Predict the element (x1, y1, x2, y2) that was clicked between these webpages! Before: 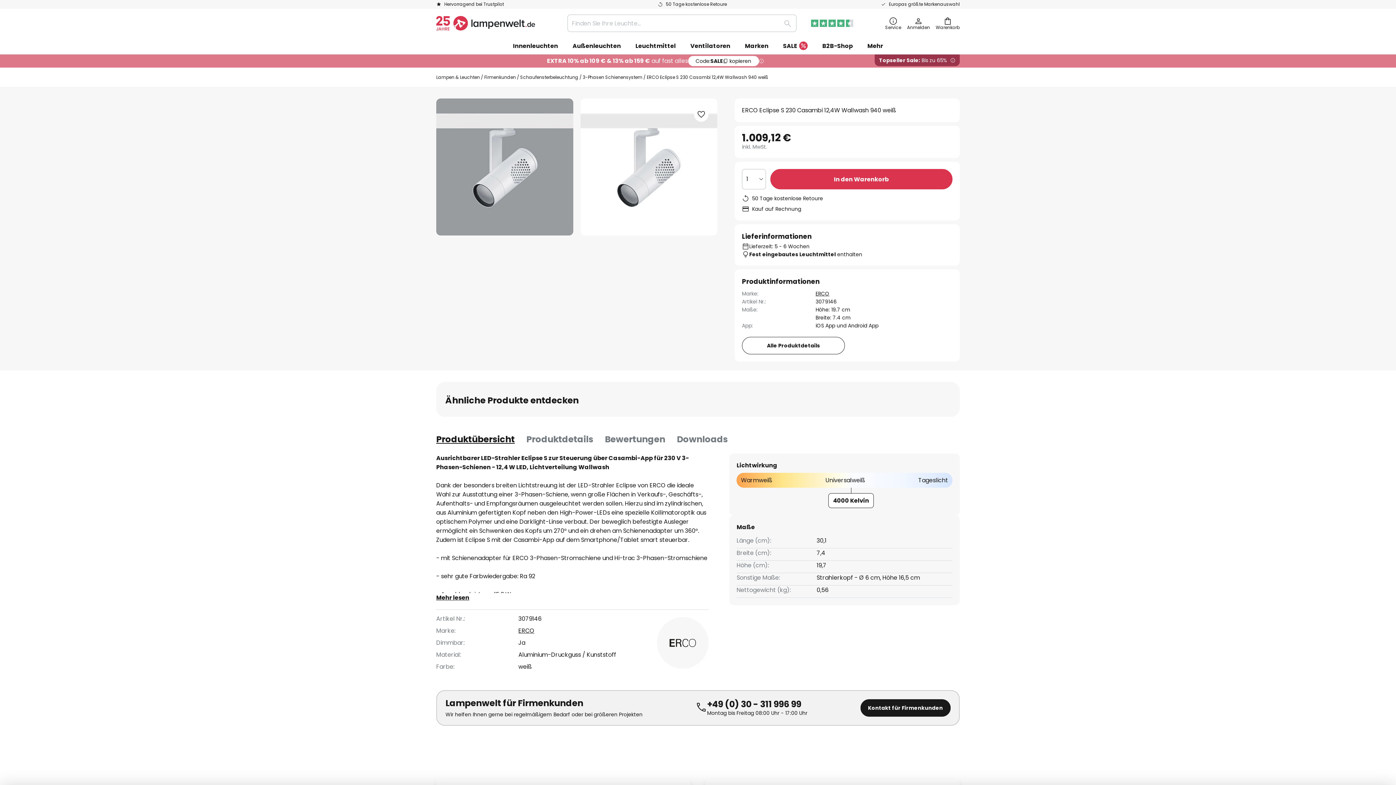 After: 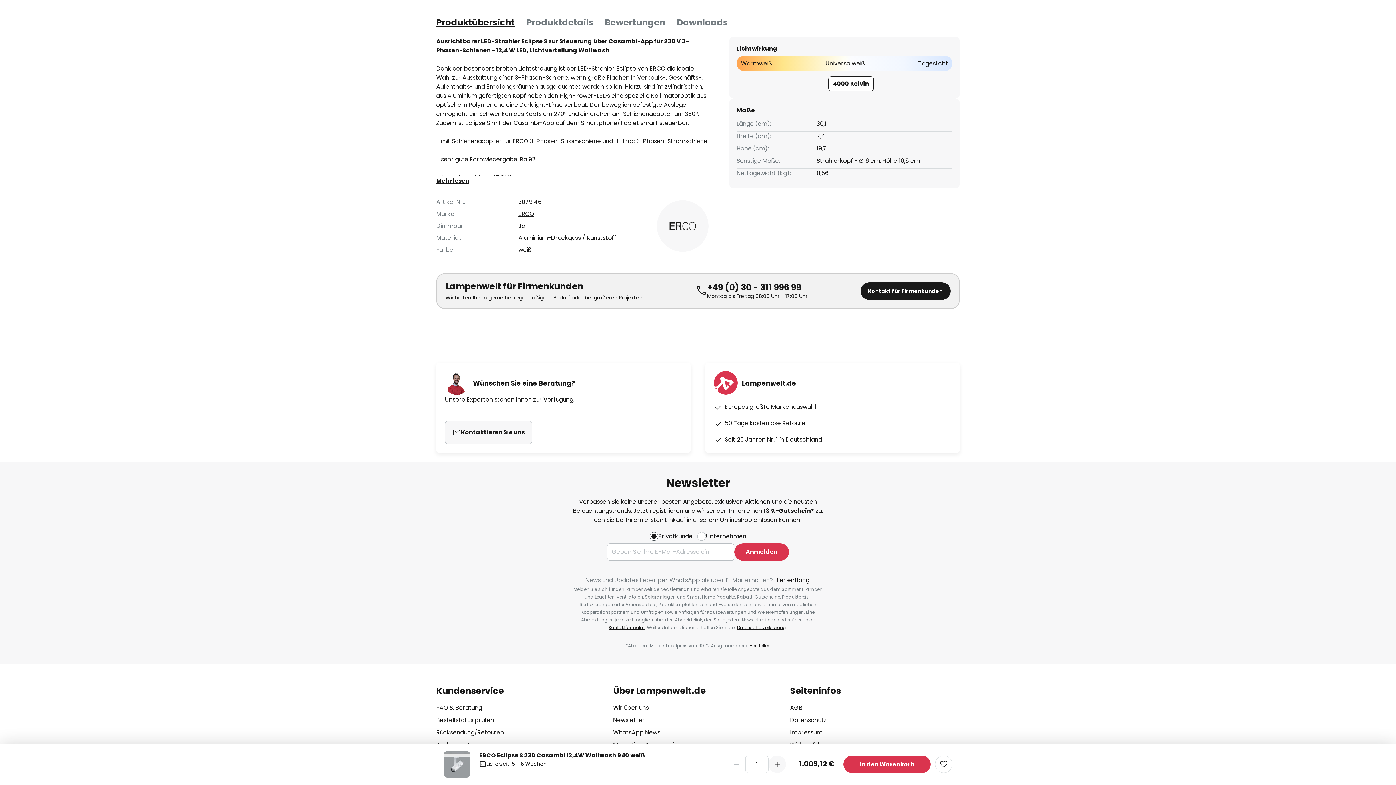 Action: label: Alle Produktdetails bbox: (742, 337, 845, 354)